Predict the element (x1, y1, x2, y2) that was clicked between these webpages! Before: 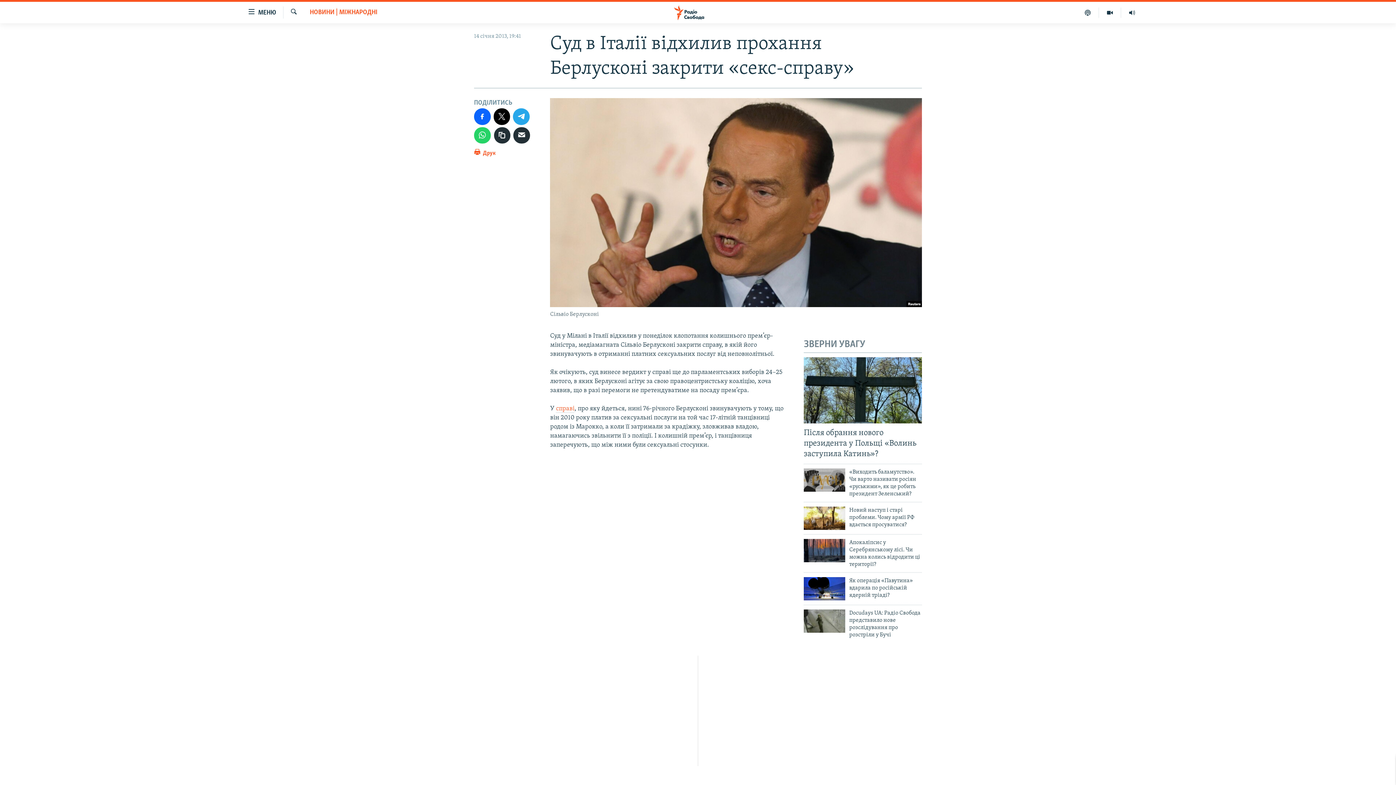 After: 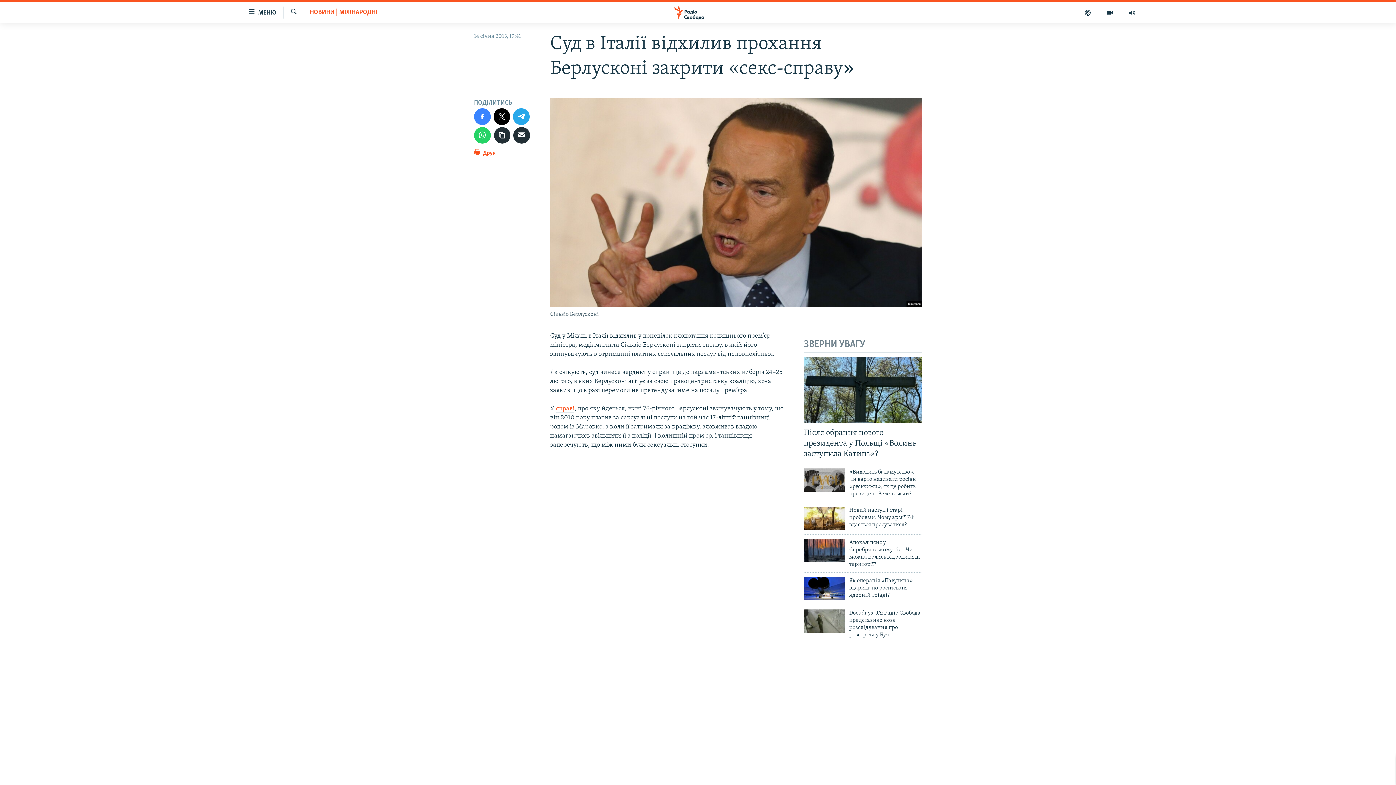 Action: bbox: (474, 108, 490, 124)